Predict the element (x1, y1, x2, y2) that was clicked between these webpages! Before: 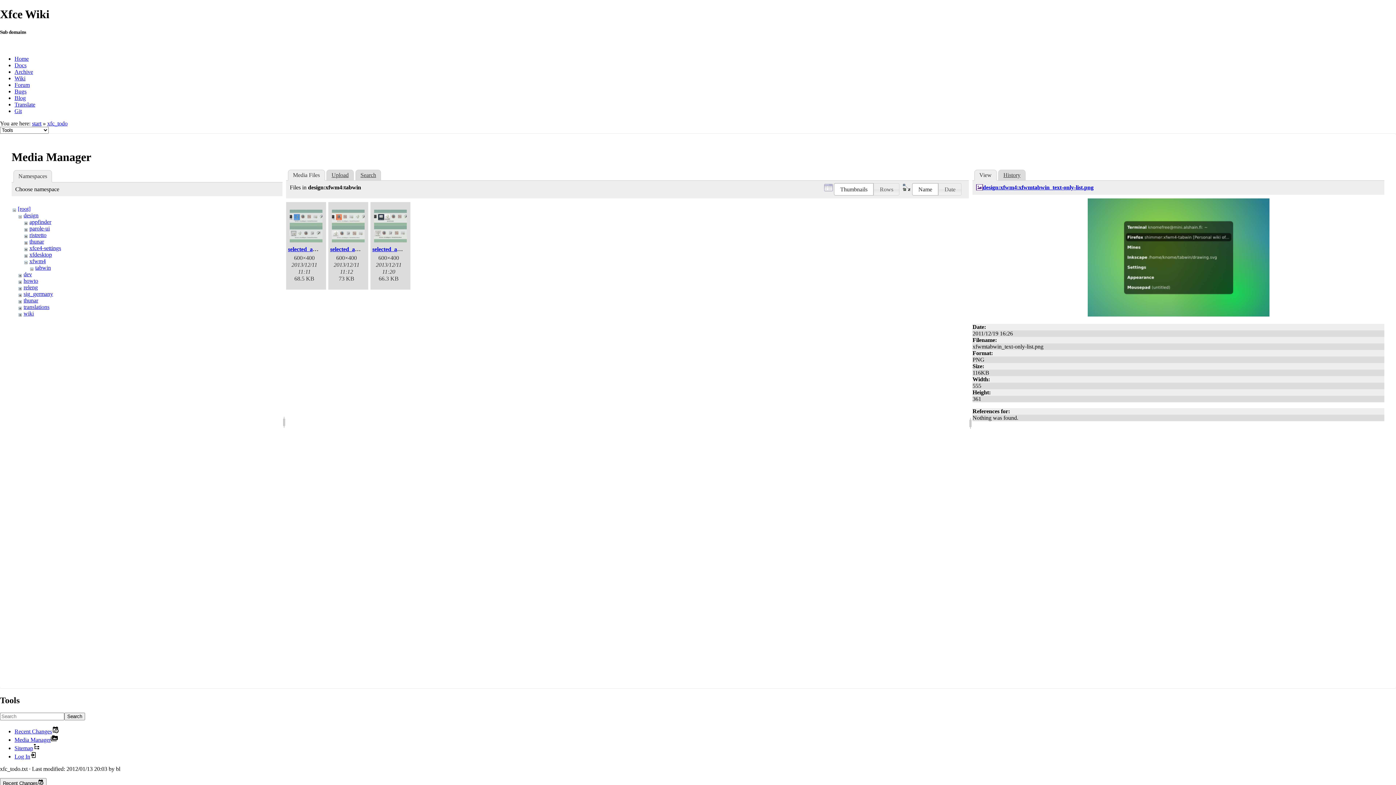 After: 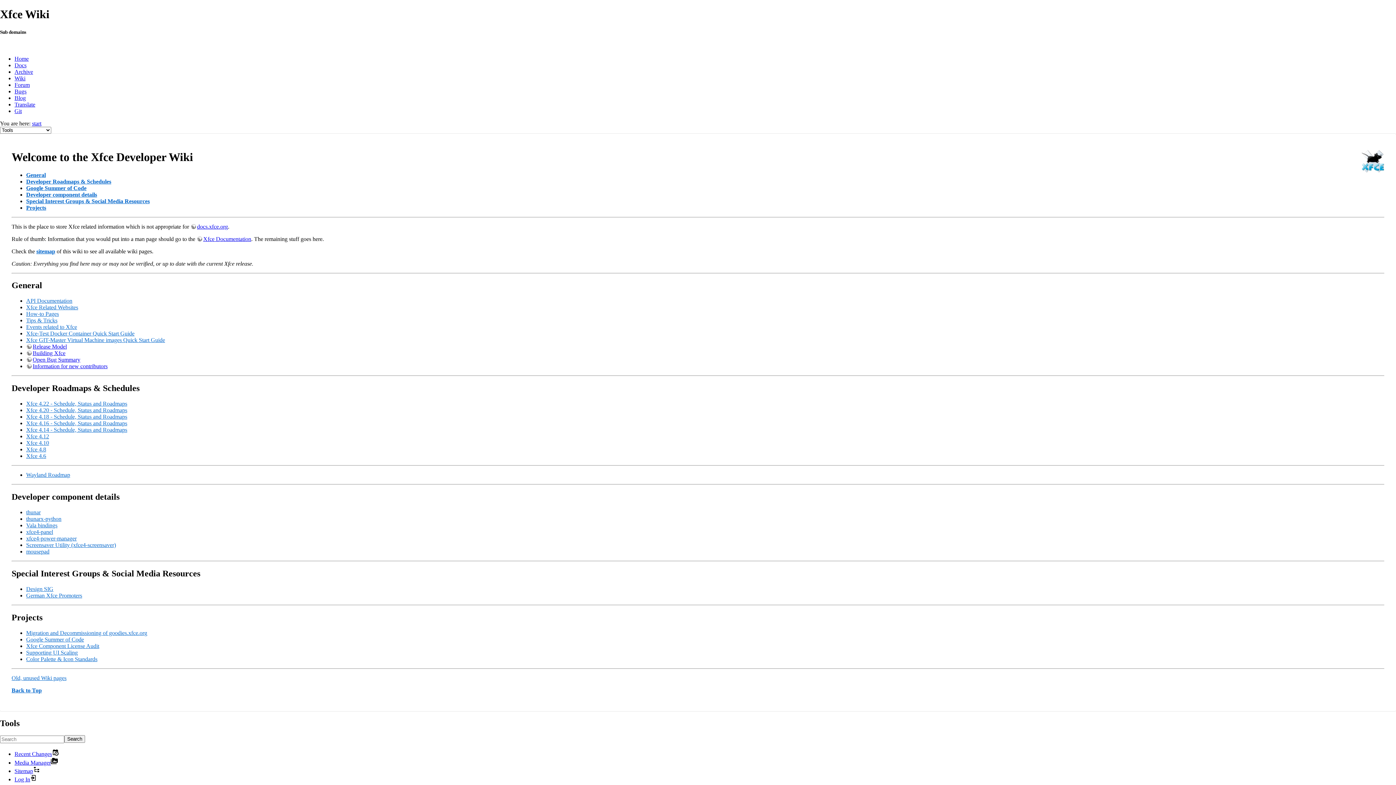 Action: bbox: (14, 75, 25, 81) label: Wiki